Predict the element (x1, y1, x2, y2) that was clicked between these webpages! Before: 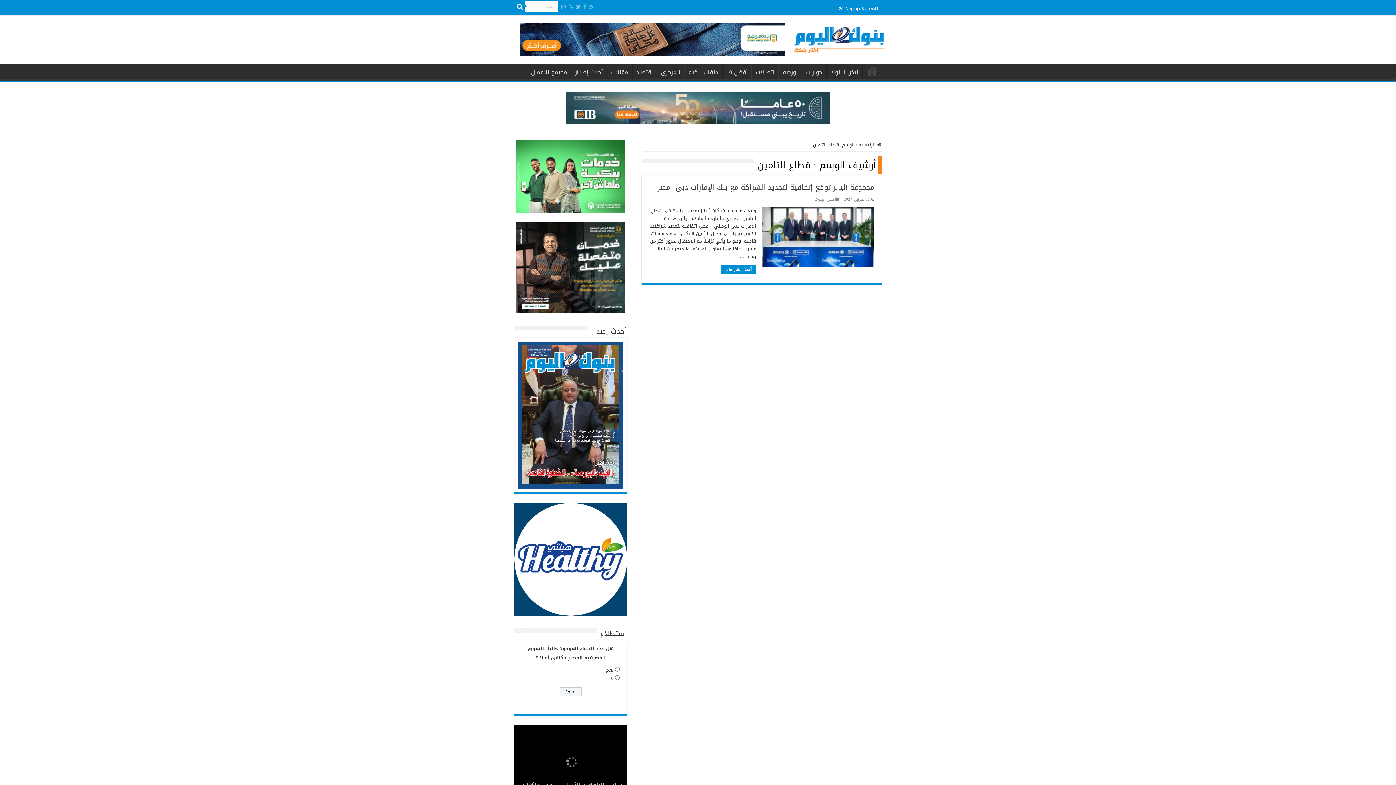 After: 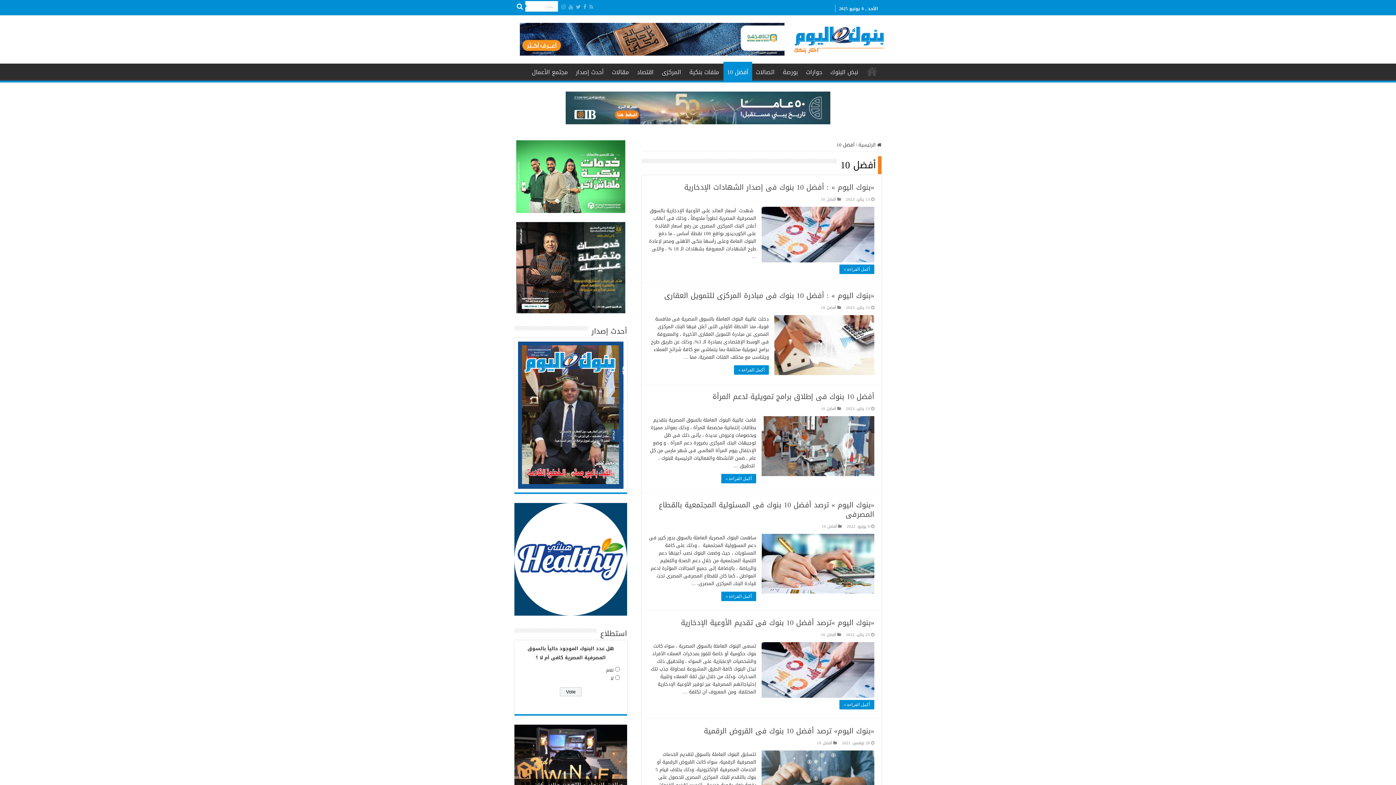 Action: bbox: (722, 63, 752, 79) label: أفضل 10